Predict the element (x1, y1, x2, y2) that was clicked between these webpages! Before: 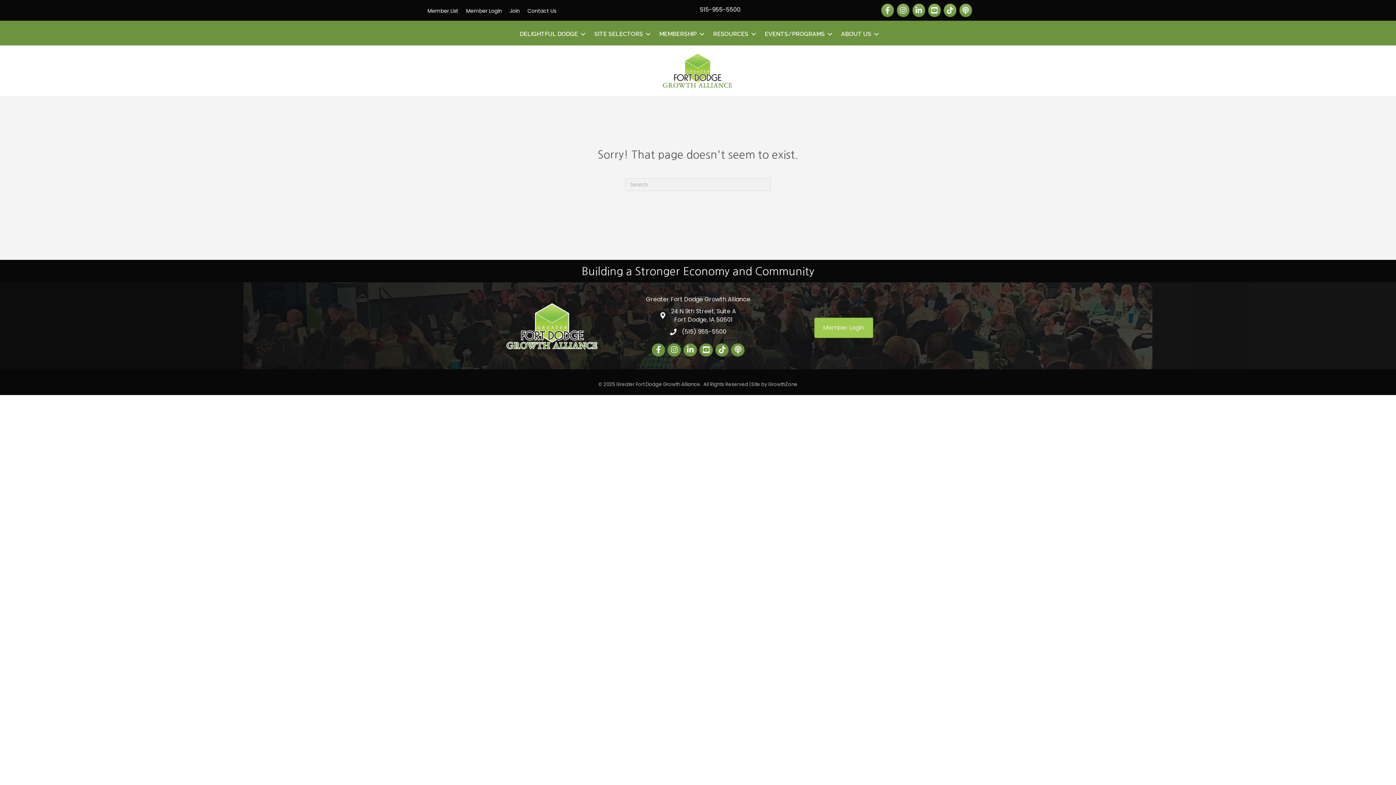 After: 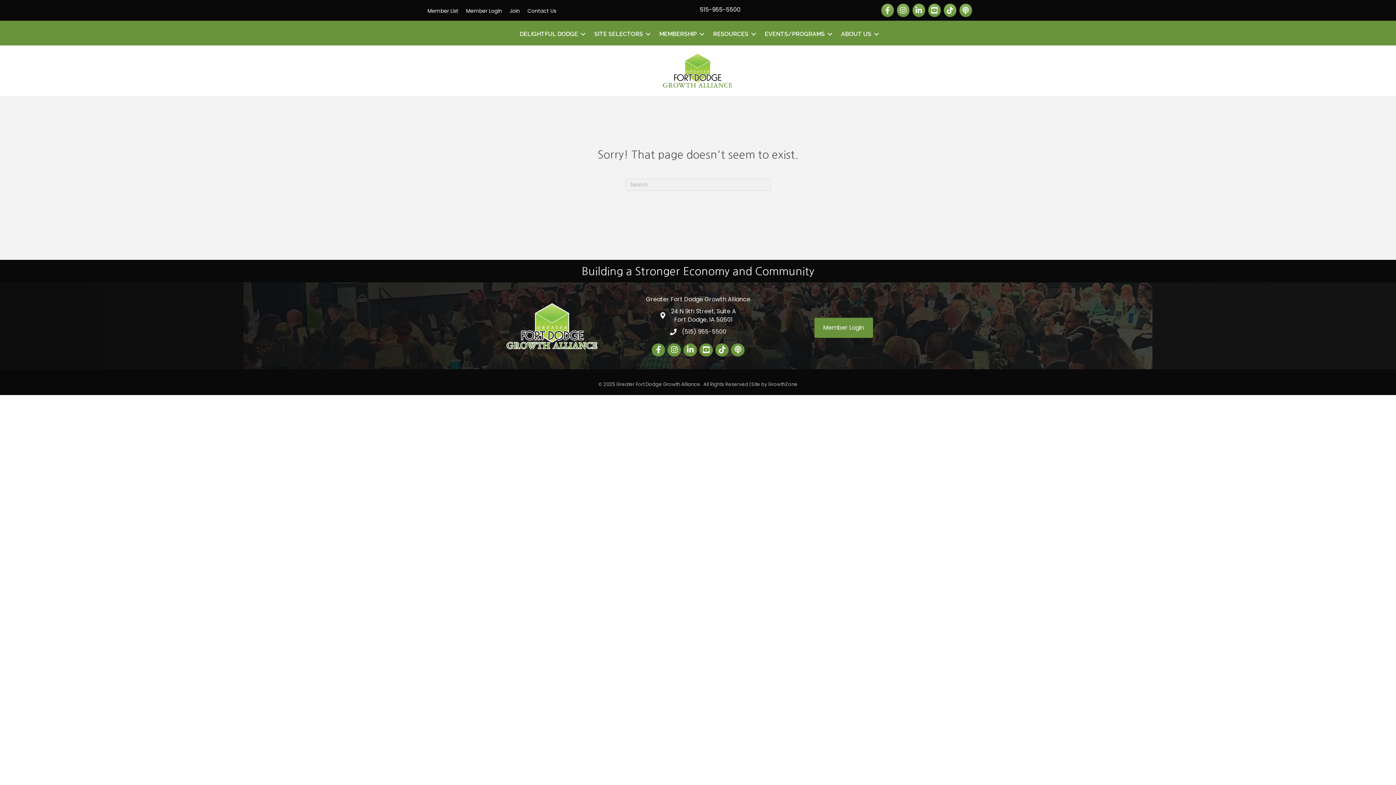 Action: bbox: (814, 317, 873, 338) label: Member Login